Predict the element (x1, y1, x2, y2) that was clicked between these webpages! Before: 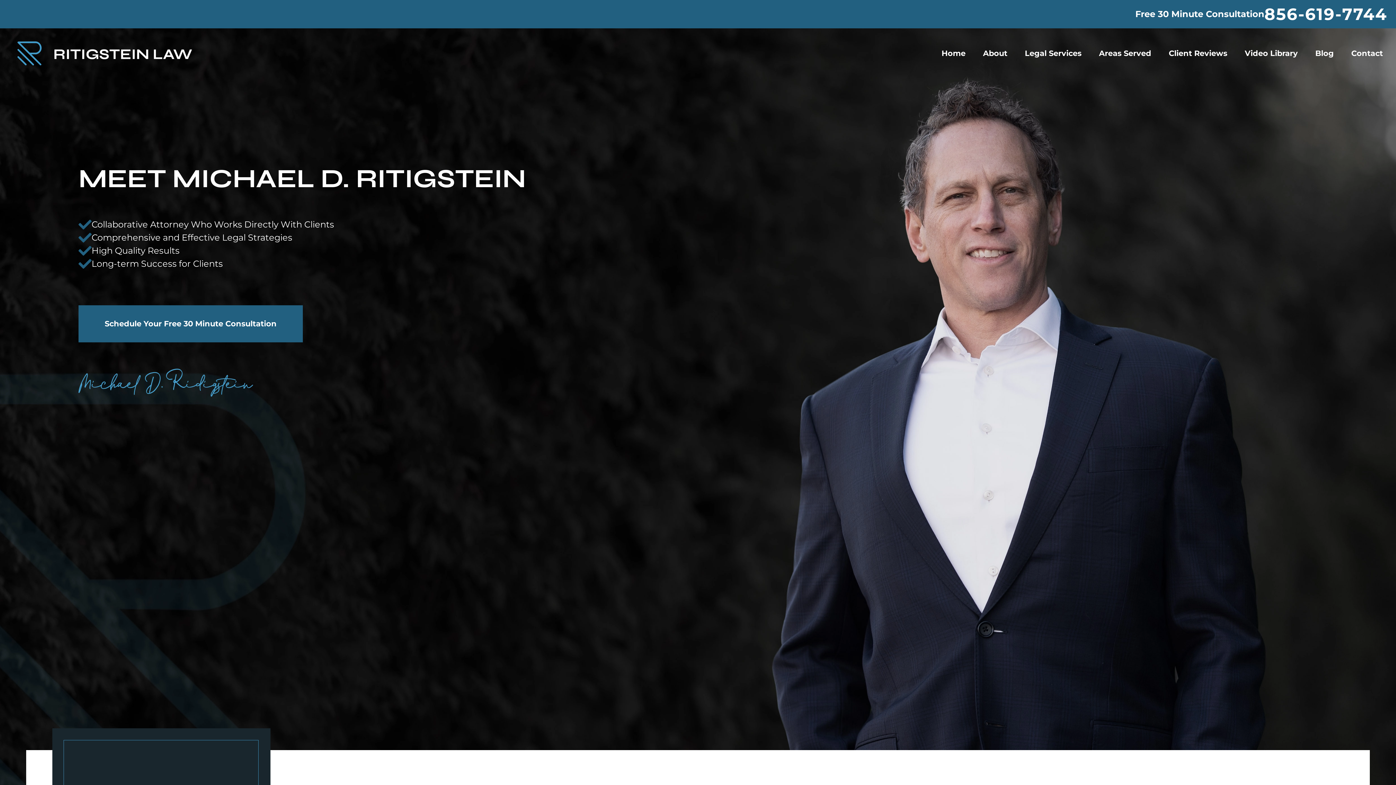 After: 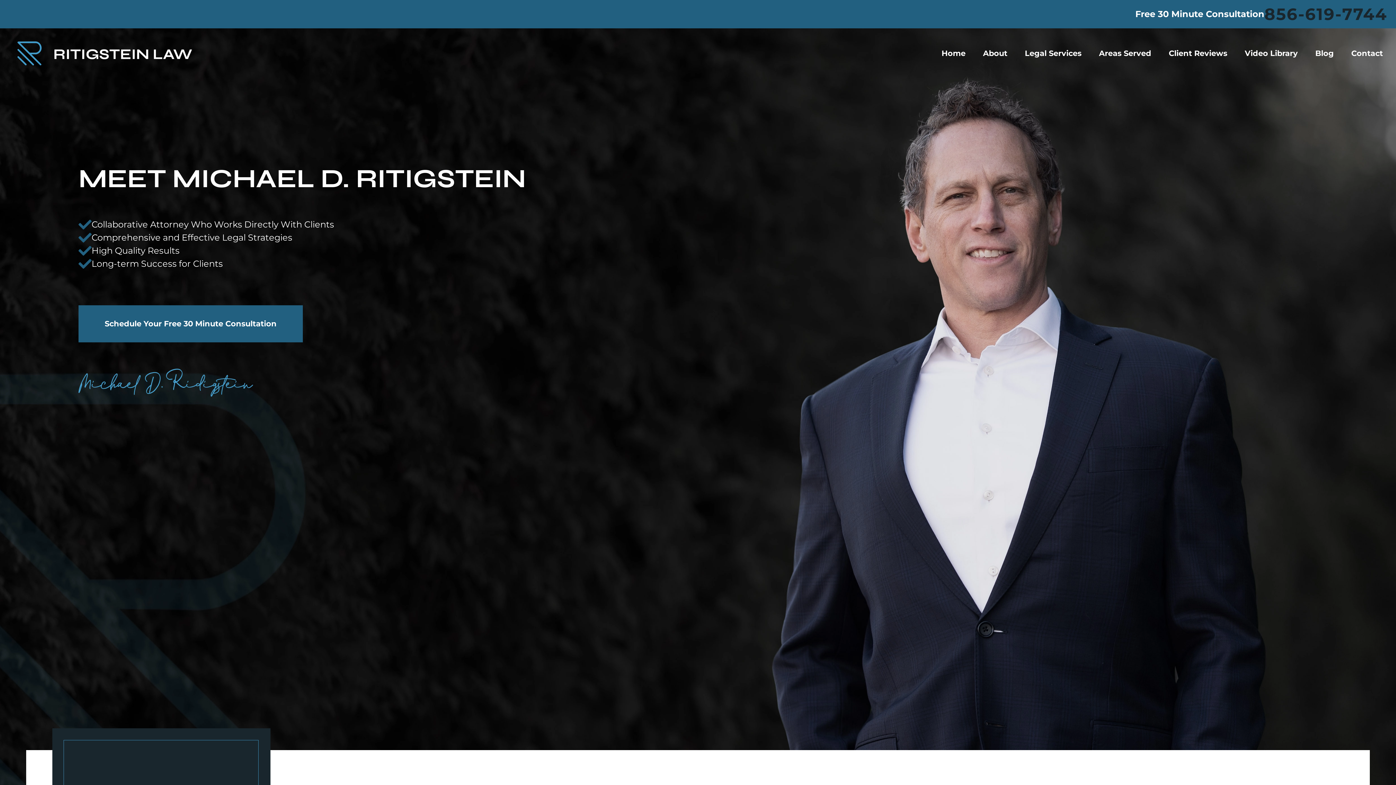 Action: bbox: (1264, 4, 1387, 24) label: 856-619-7744